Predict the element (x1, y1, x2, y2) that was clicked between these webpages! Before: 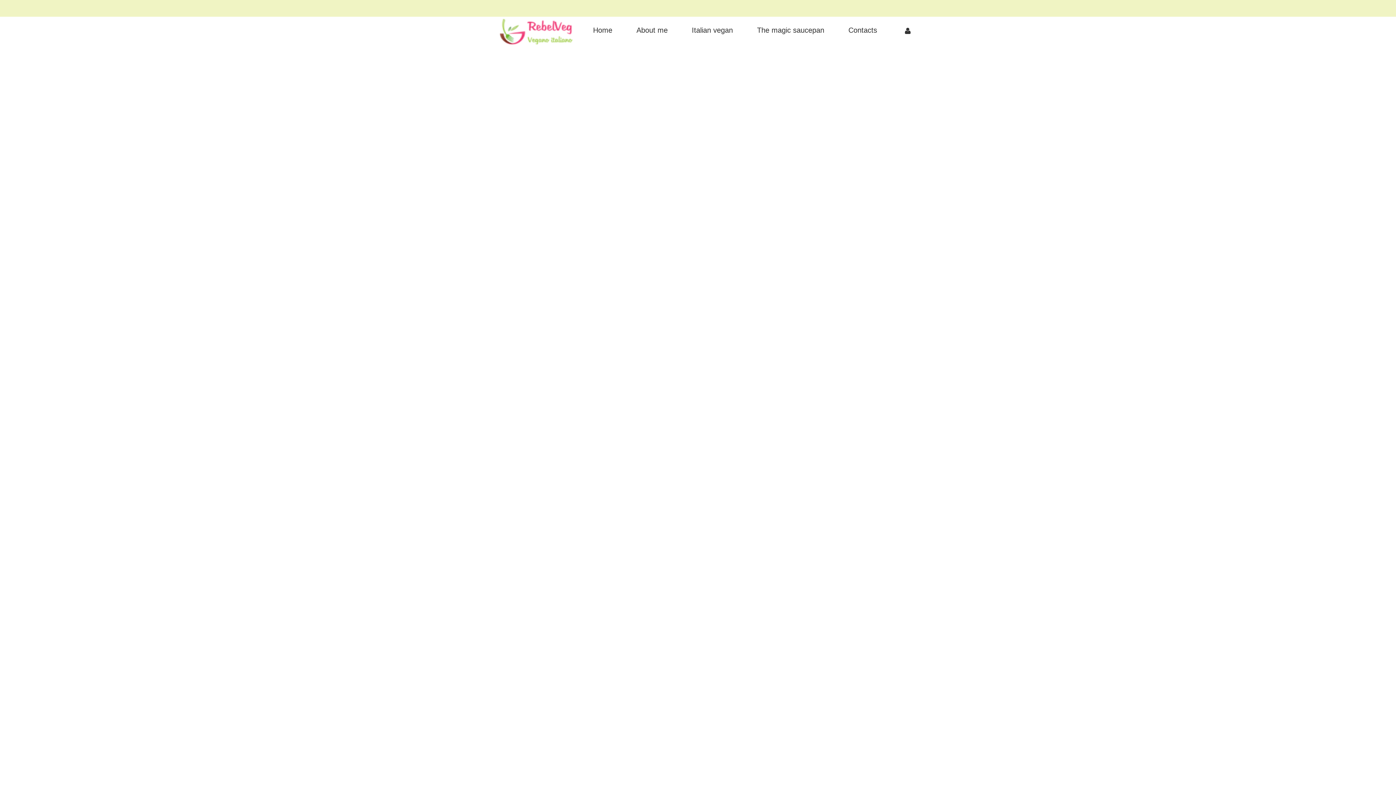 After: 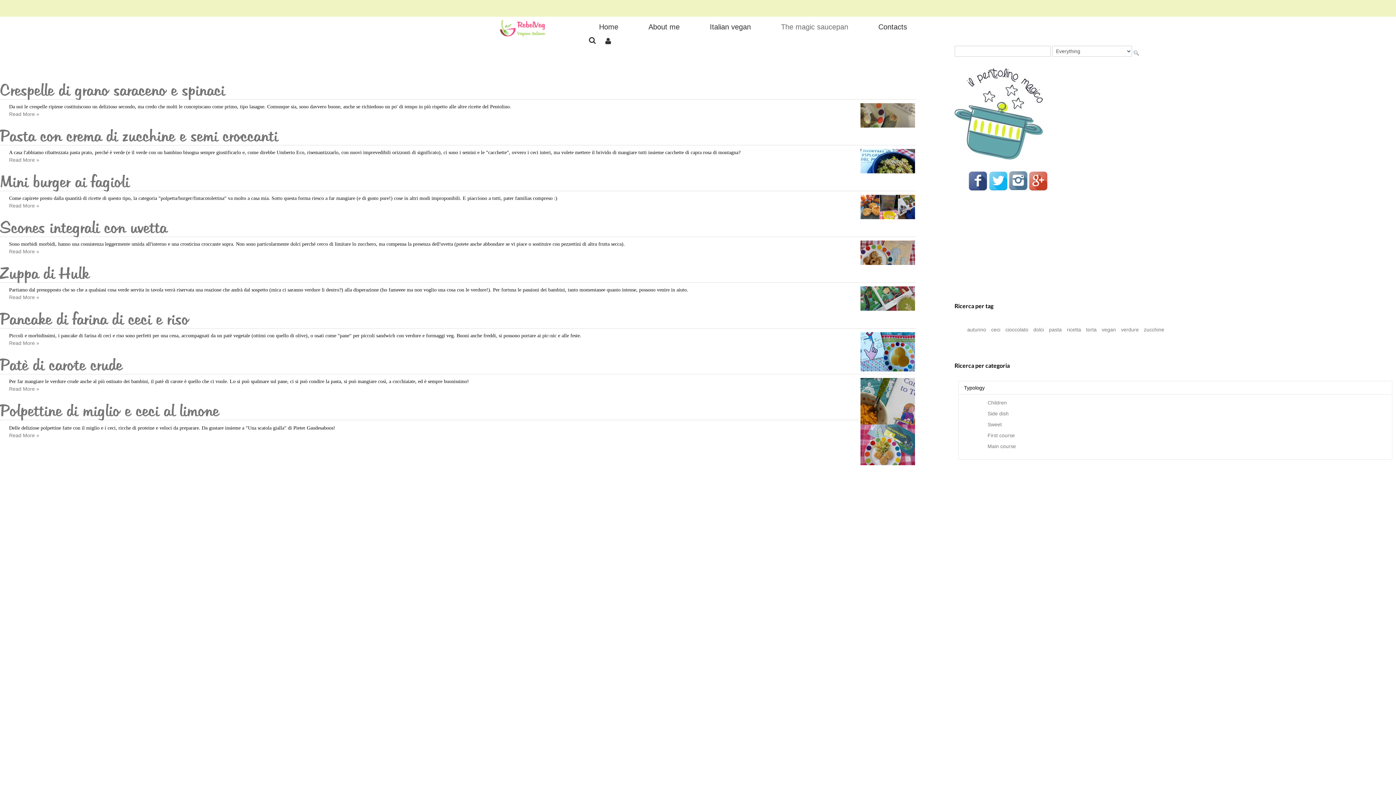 Action: bbox: (753, 22, 828, 39) label: The magic saucepan